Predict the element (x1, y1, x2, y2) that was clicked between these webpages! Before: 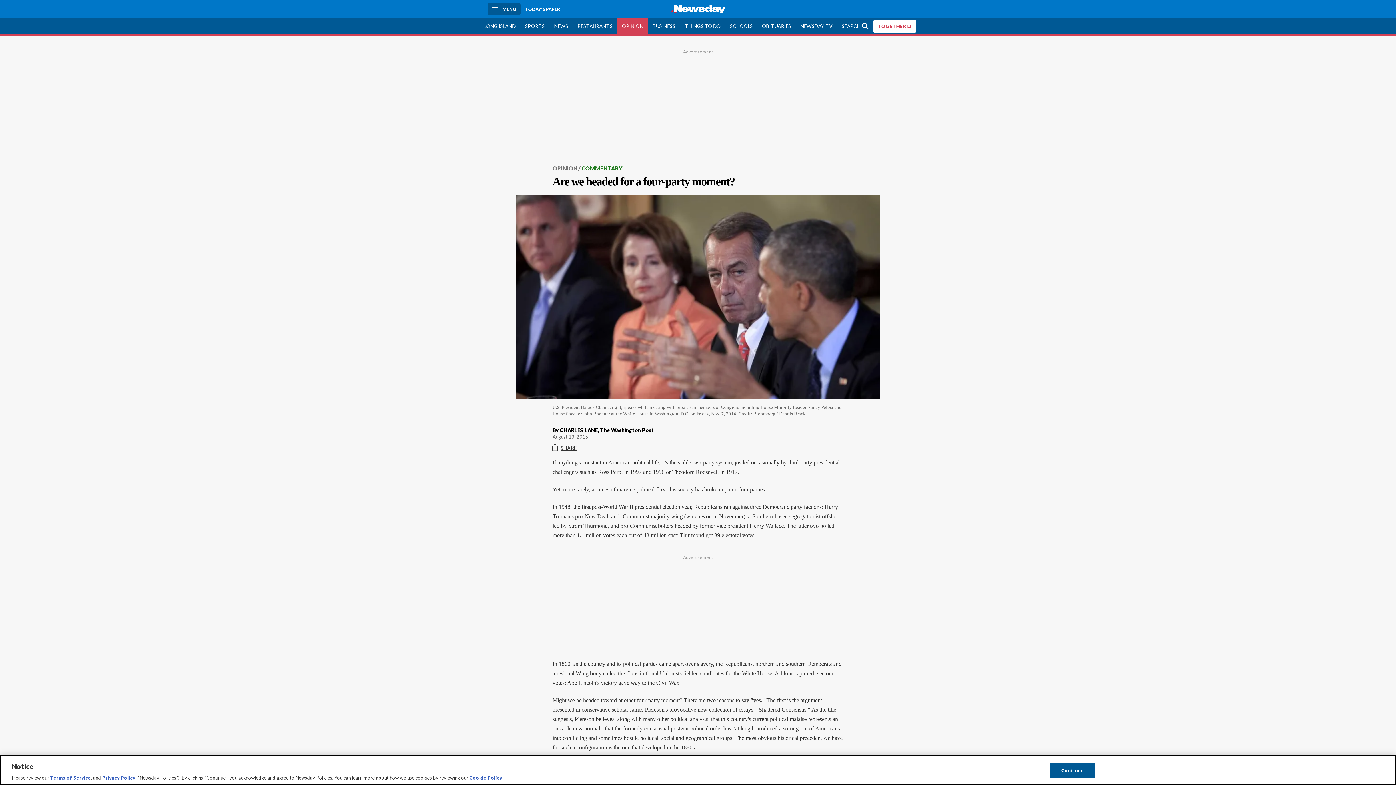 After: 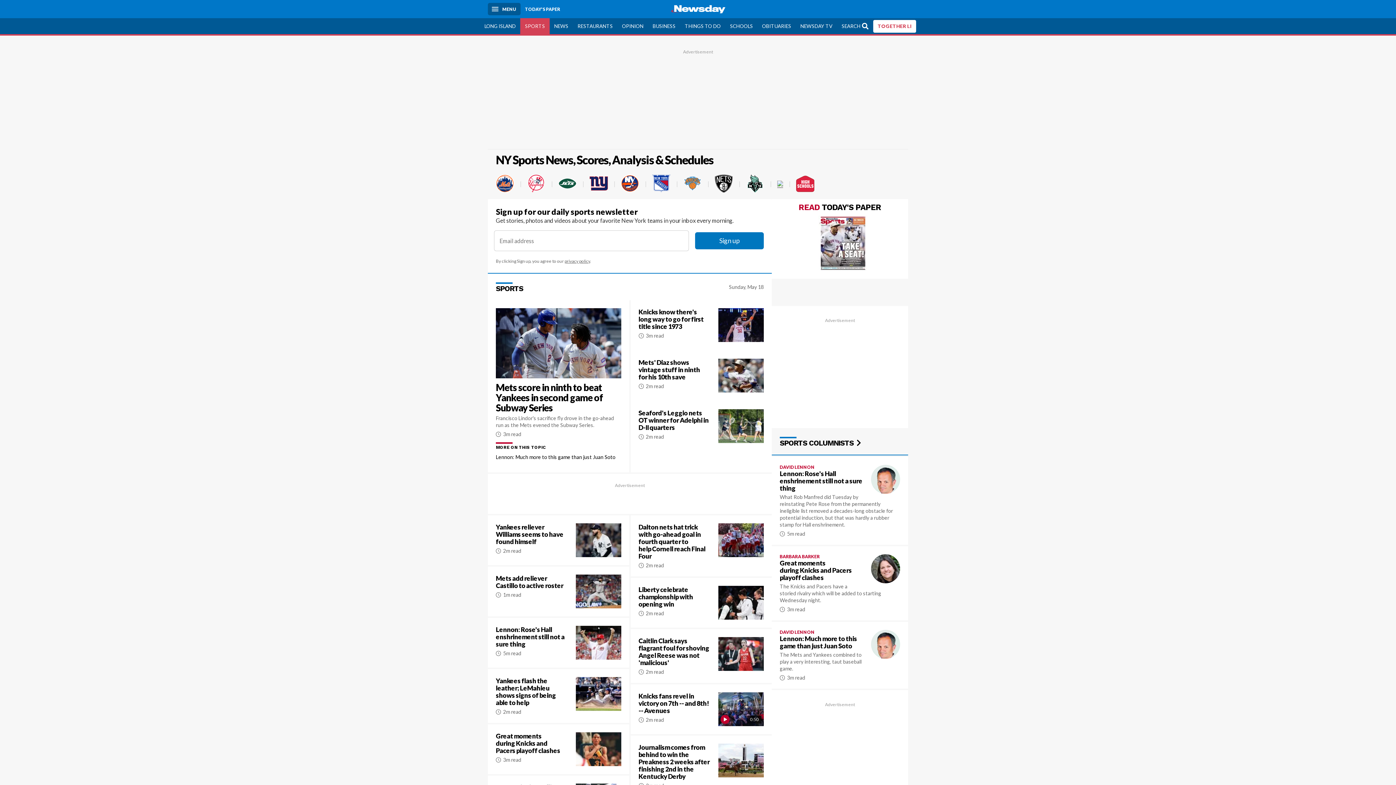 Action: label: SPORTS bbox: (520, 18, 549, 34)